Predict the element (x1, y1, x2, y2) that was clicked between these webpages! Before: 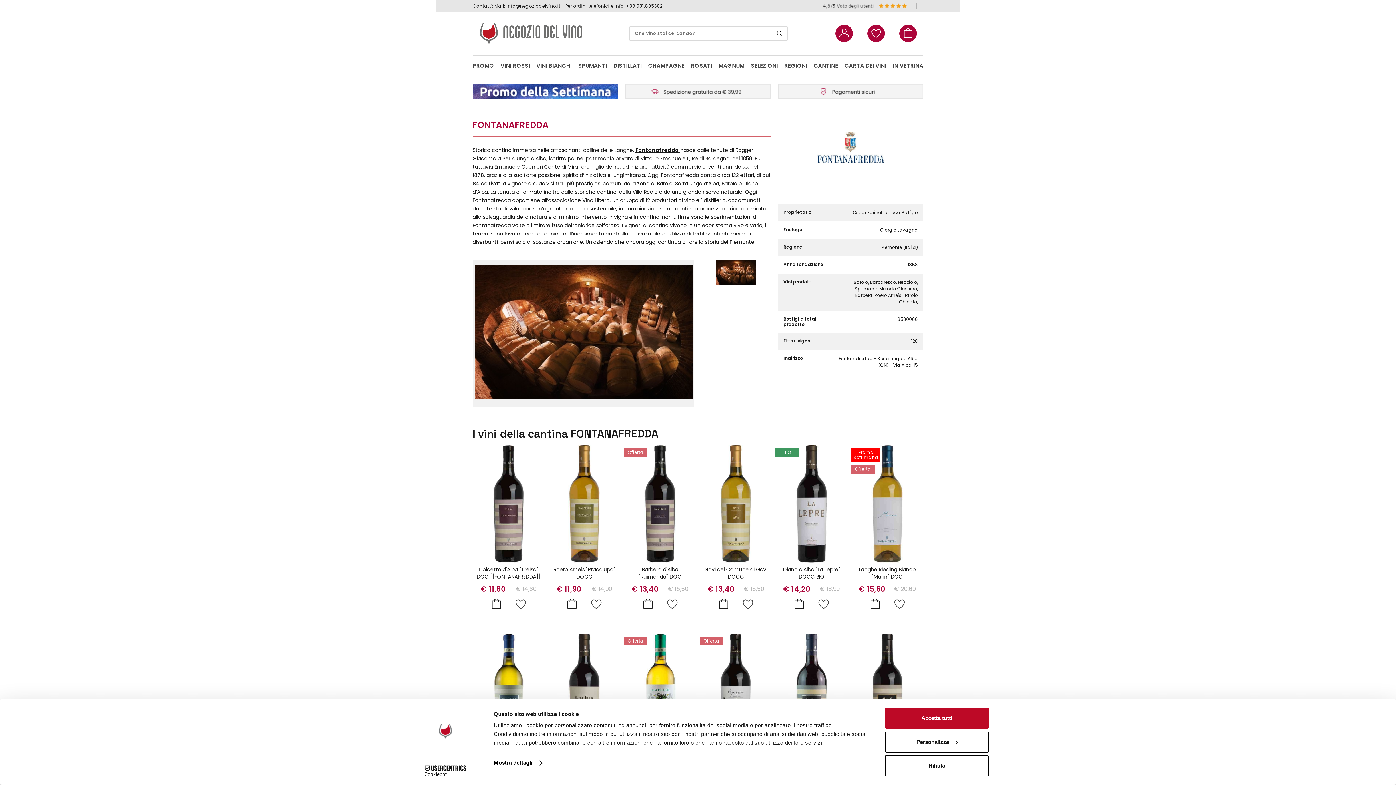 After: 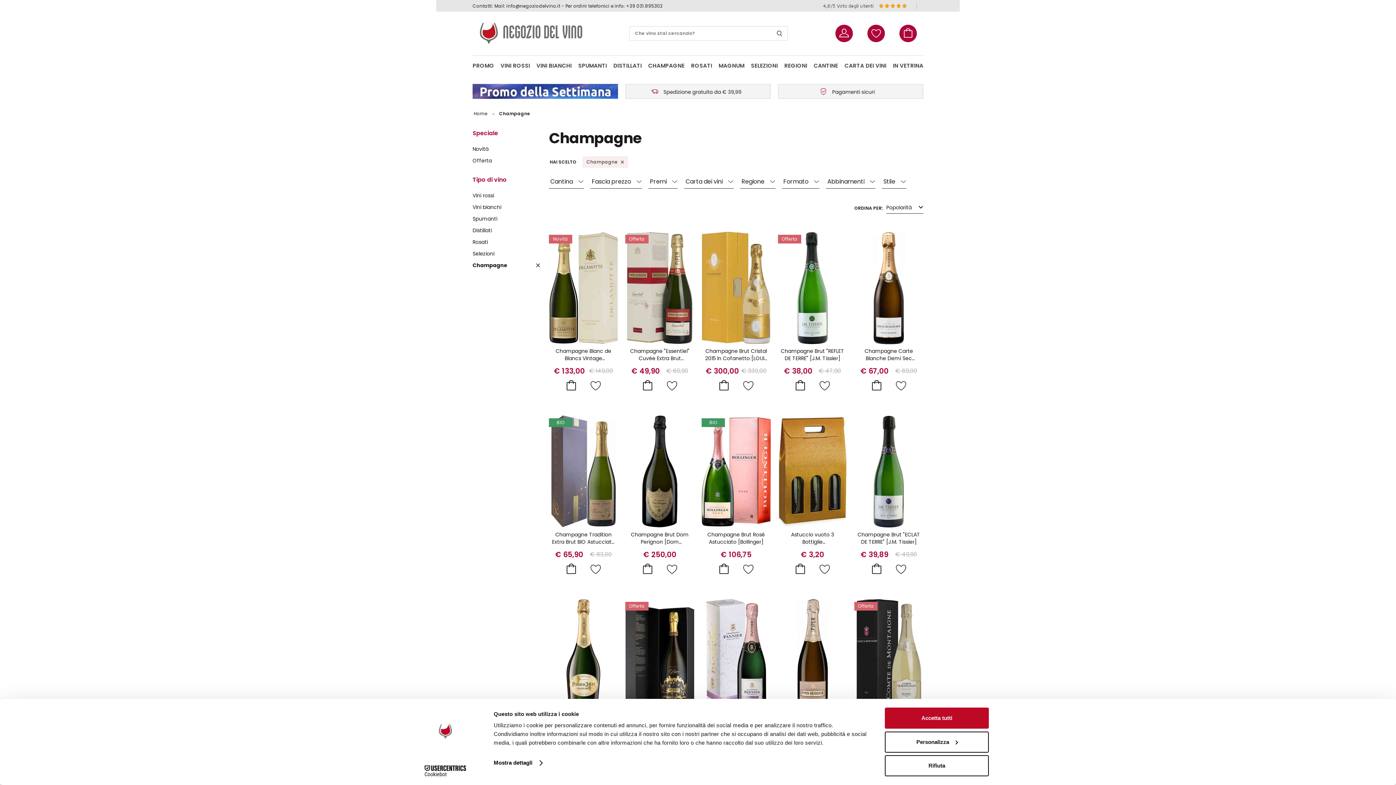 Action: label: CHAMPAGNE bbox: (648, 62, 684, 68)